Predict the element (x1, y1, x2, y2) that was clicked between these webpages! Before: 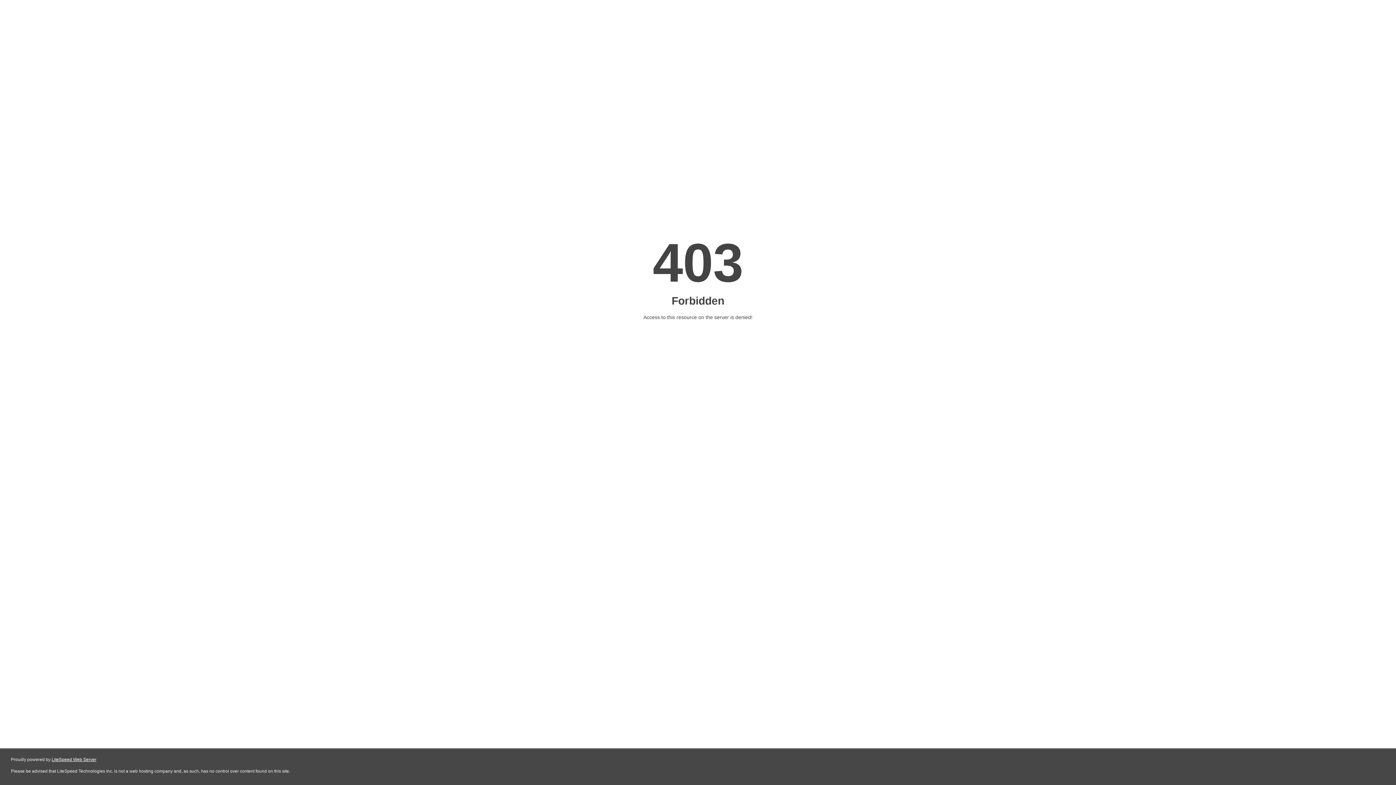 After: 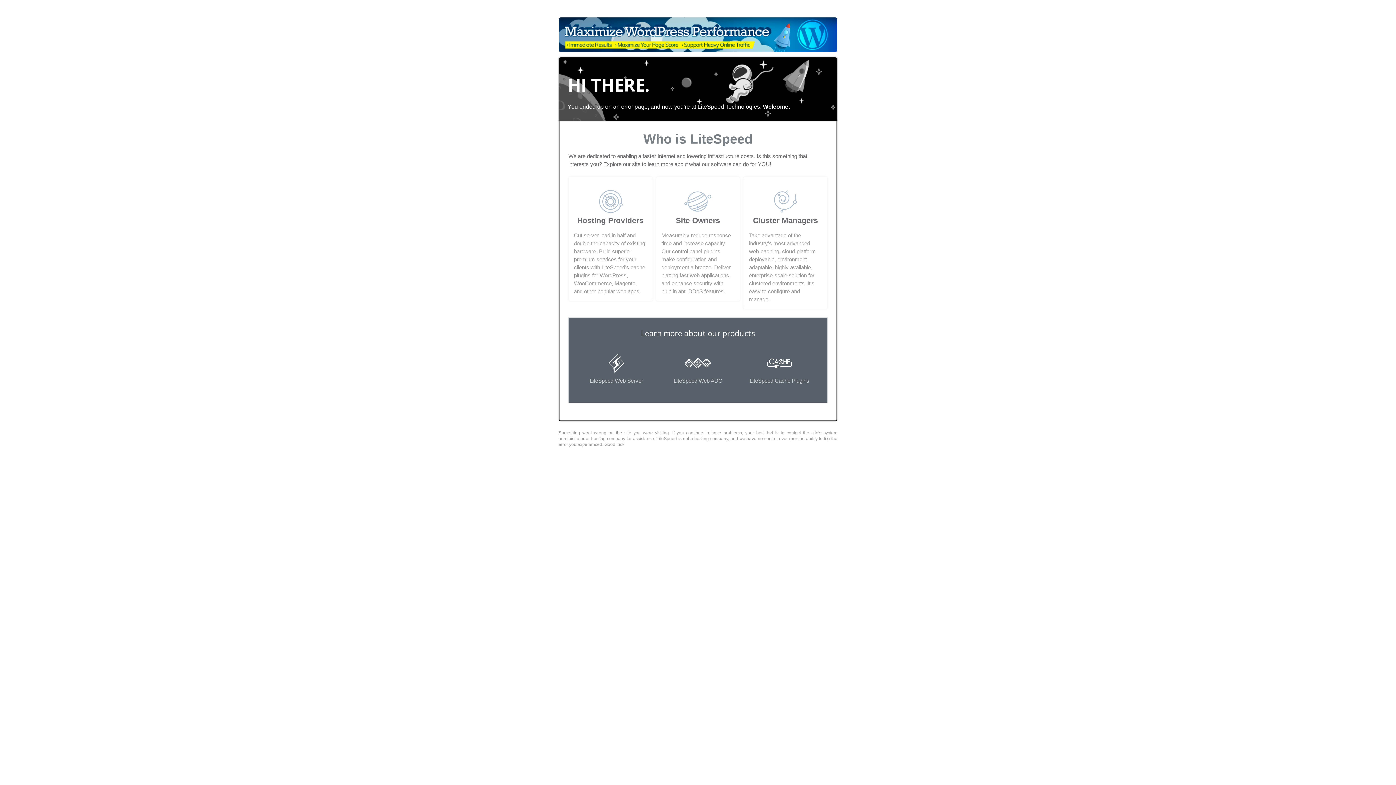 Action: bbox: (51, 757, 96, 762) label: LiteSpeed Web Server